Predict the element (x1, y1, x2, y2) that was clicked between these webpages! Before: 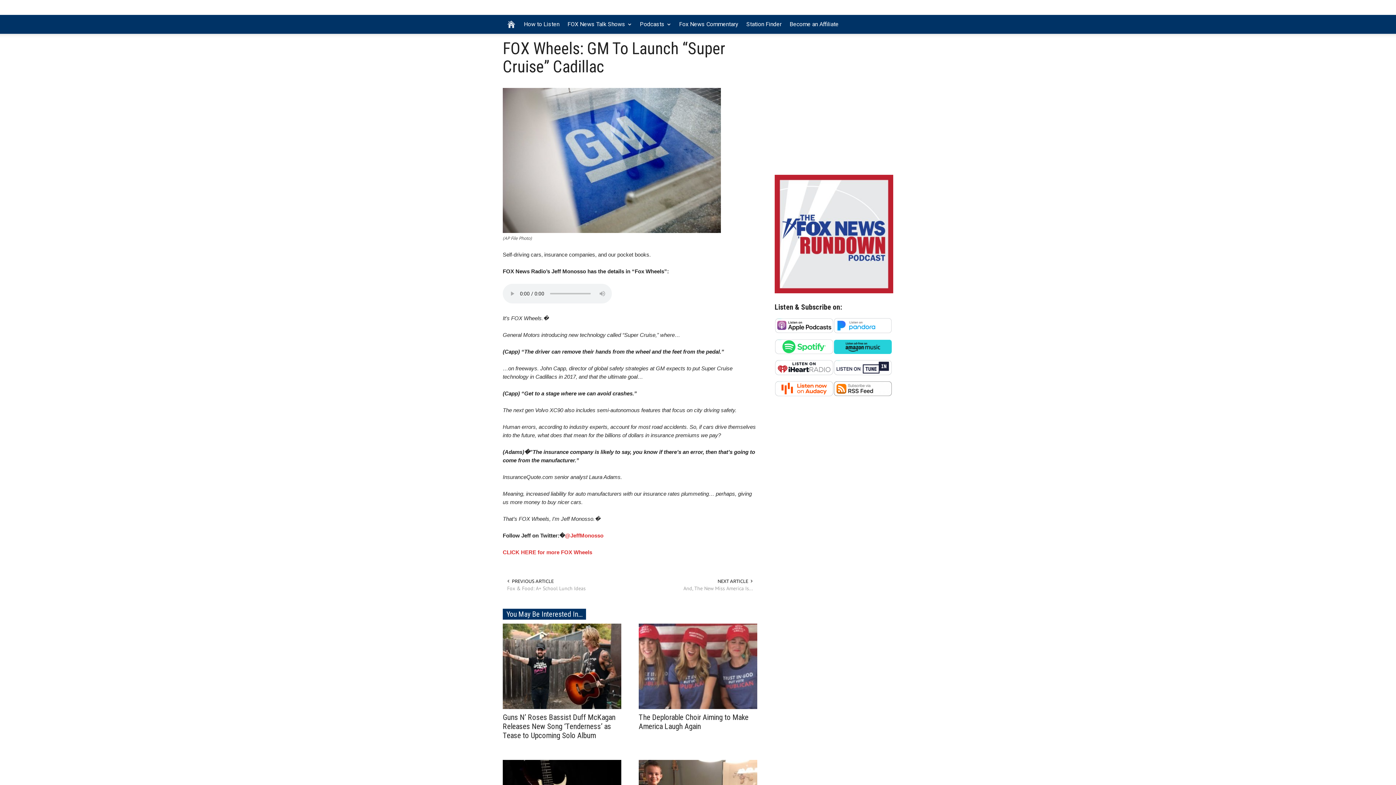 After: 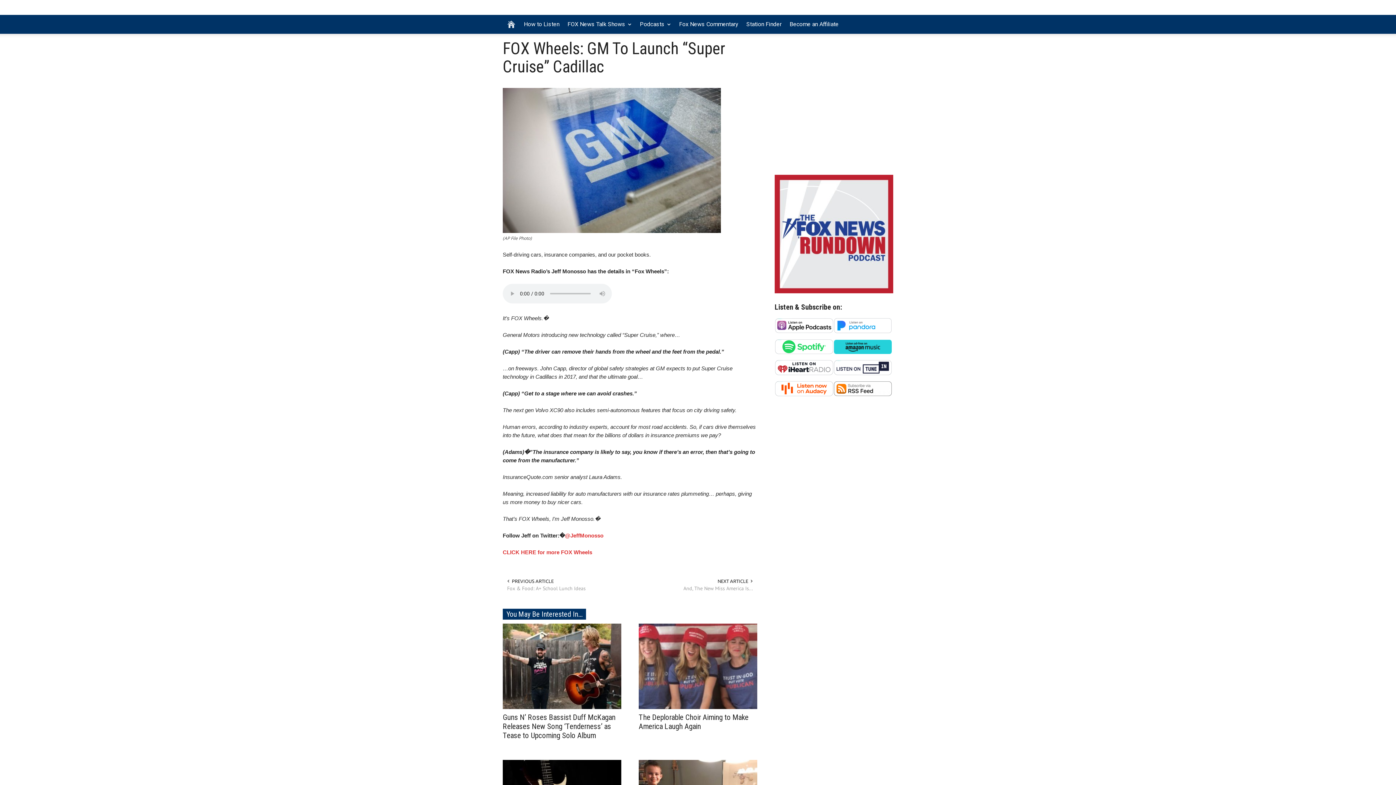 Action: bbox: (878, 14, 893, 32)